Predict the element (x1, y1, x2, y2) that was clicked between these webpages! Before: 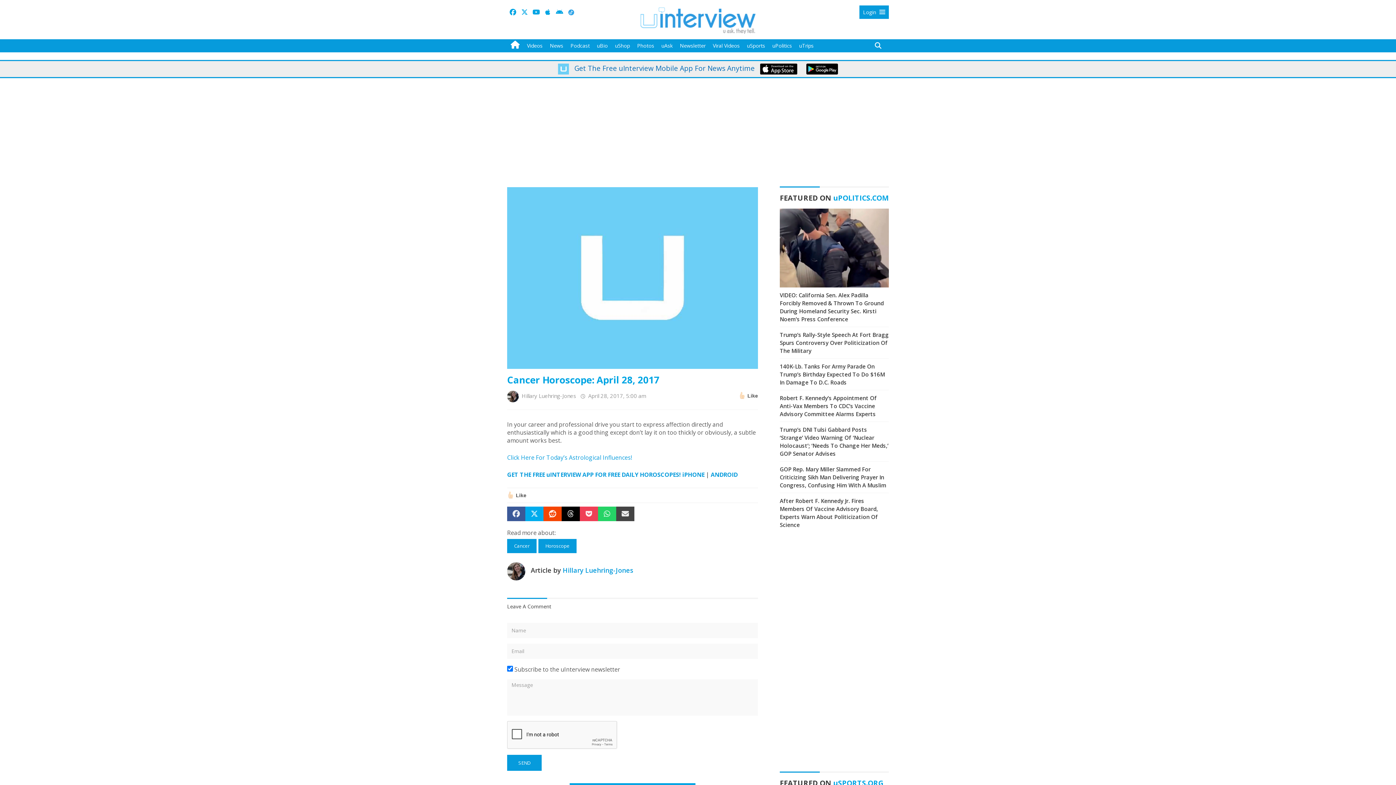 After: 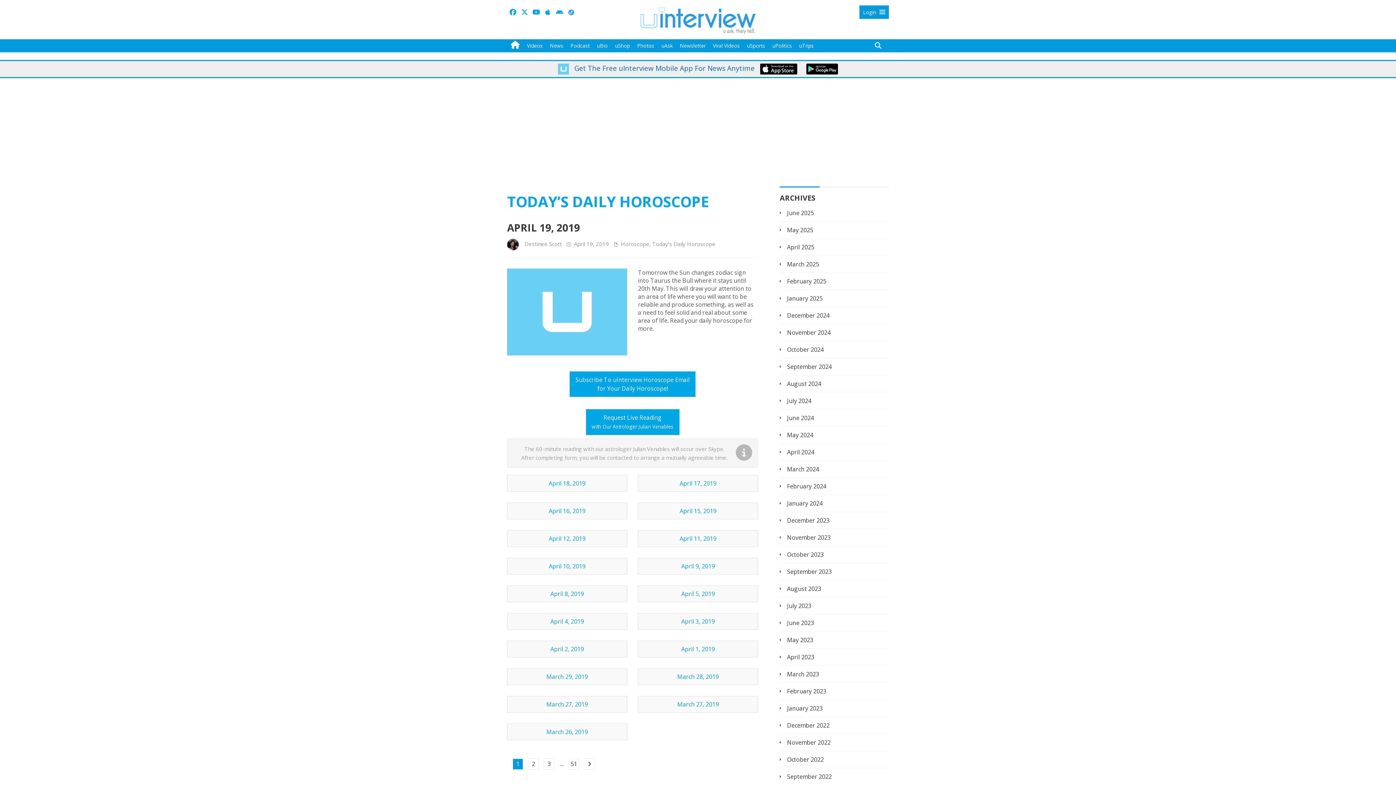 Action: label: C bbox: (507, 453, 510, 461)